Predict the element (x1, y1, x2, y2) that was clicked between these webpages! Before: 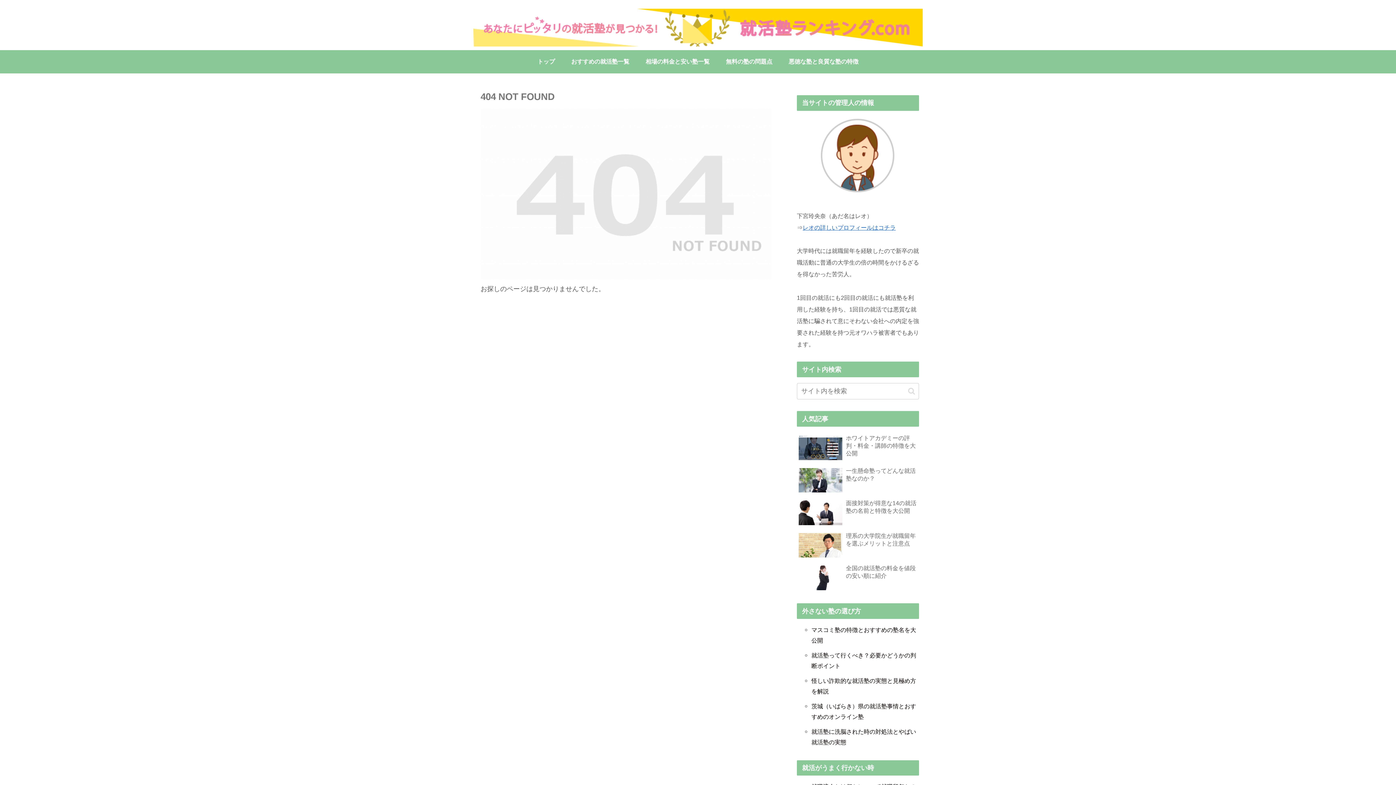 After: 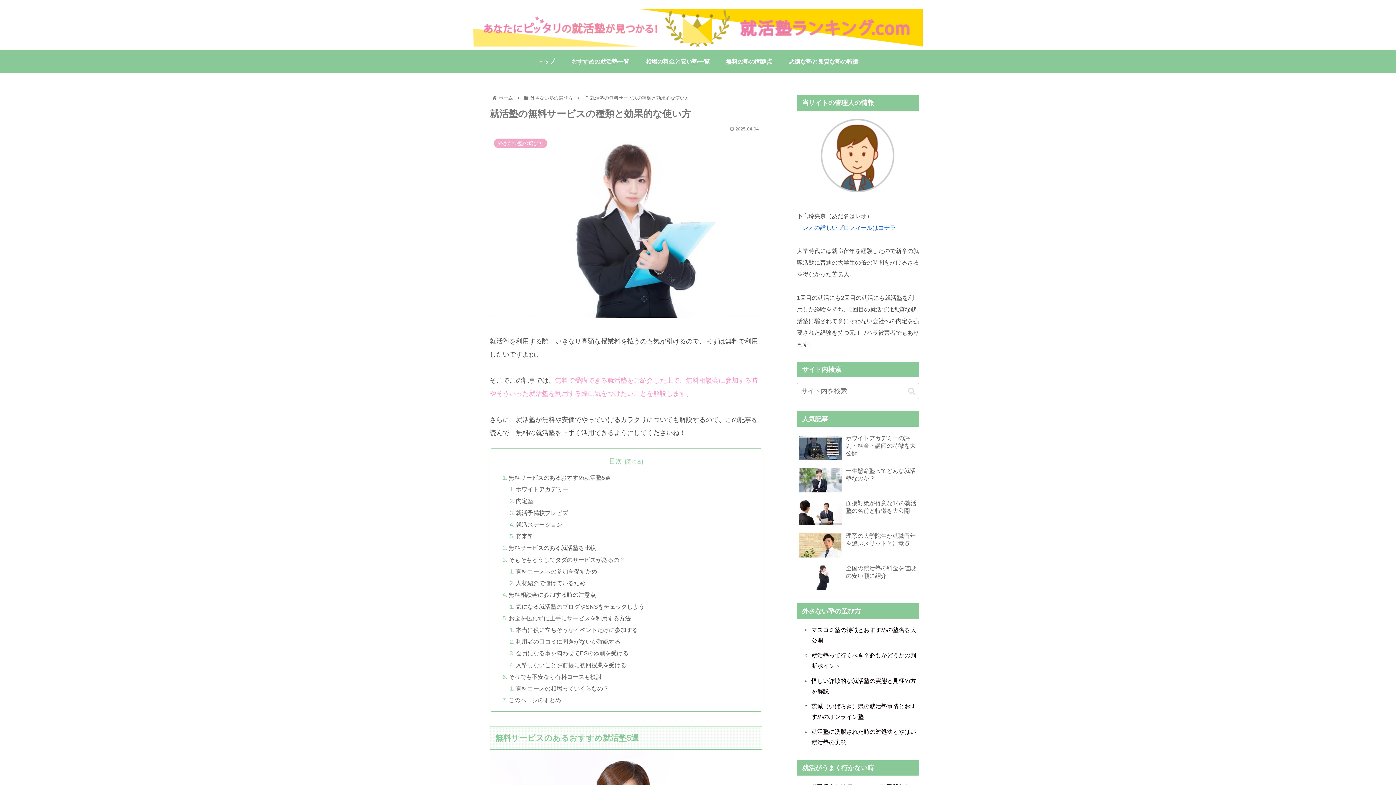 Action: label: 無料の塾の問題点 bbox: (717, 50, 780, 73)